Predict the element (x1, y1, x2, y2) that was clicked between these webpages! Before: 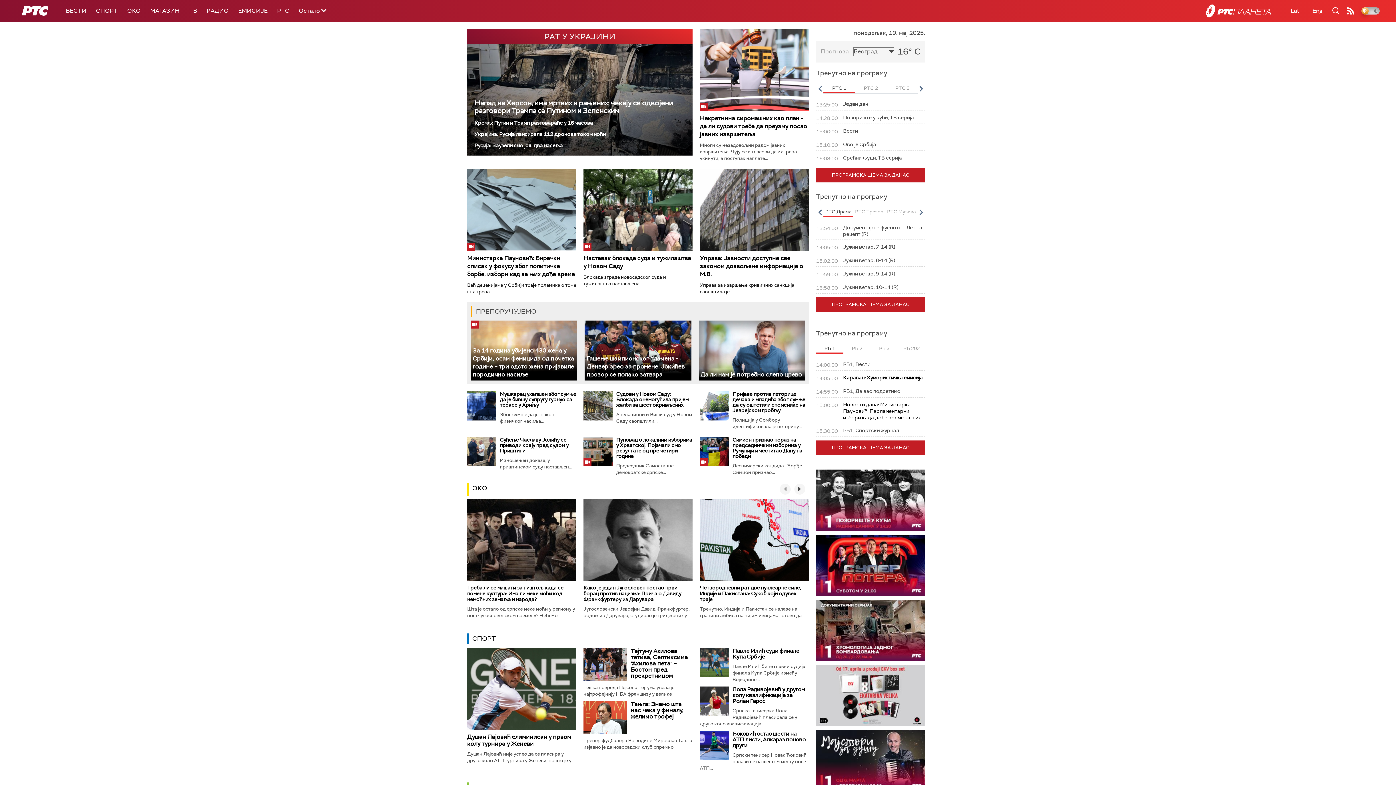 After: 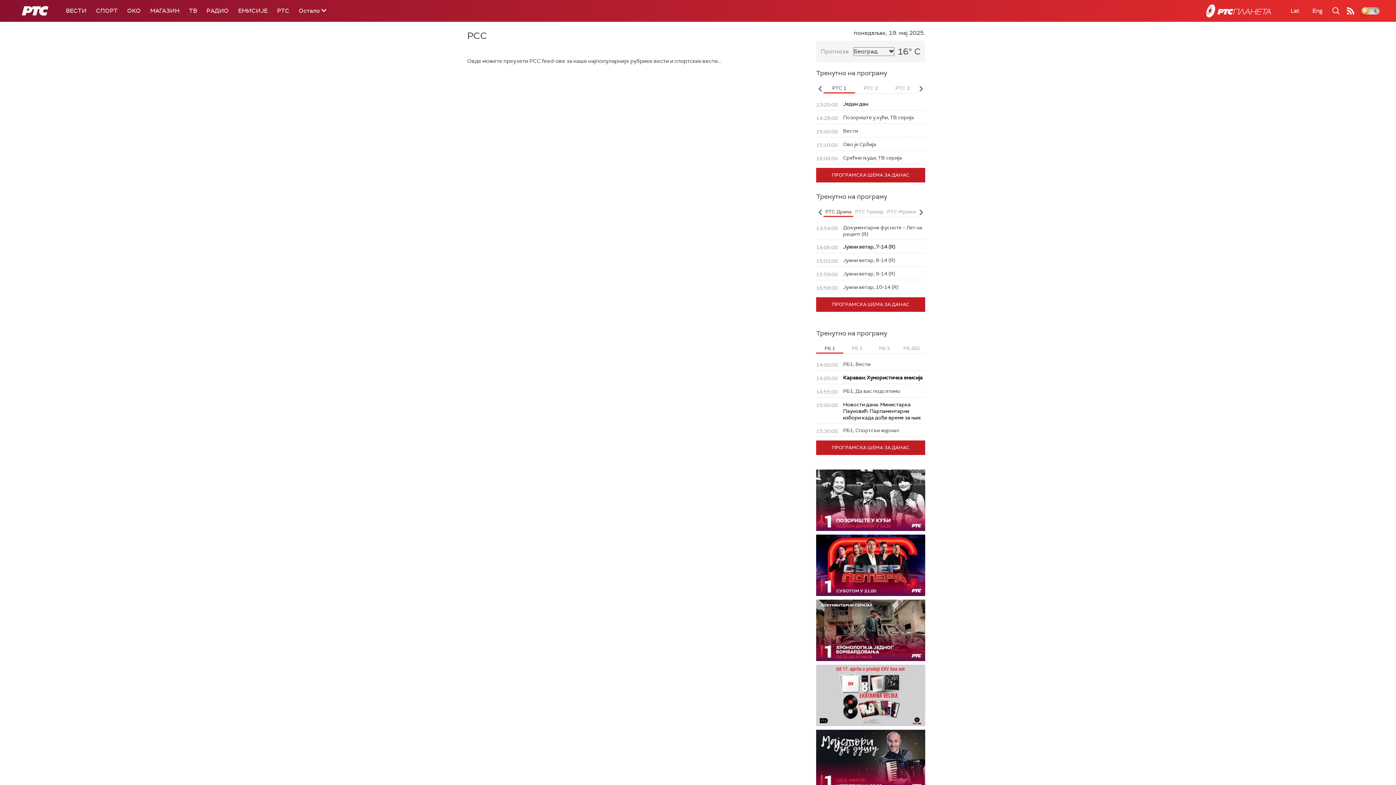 Action: bbox: (1343, 0, 1358, 21)